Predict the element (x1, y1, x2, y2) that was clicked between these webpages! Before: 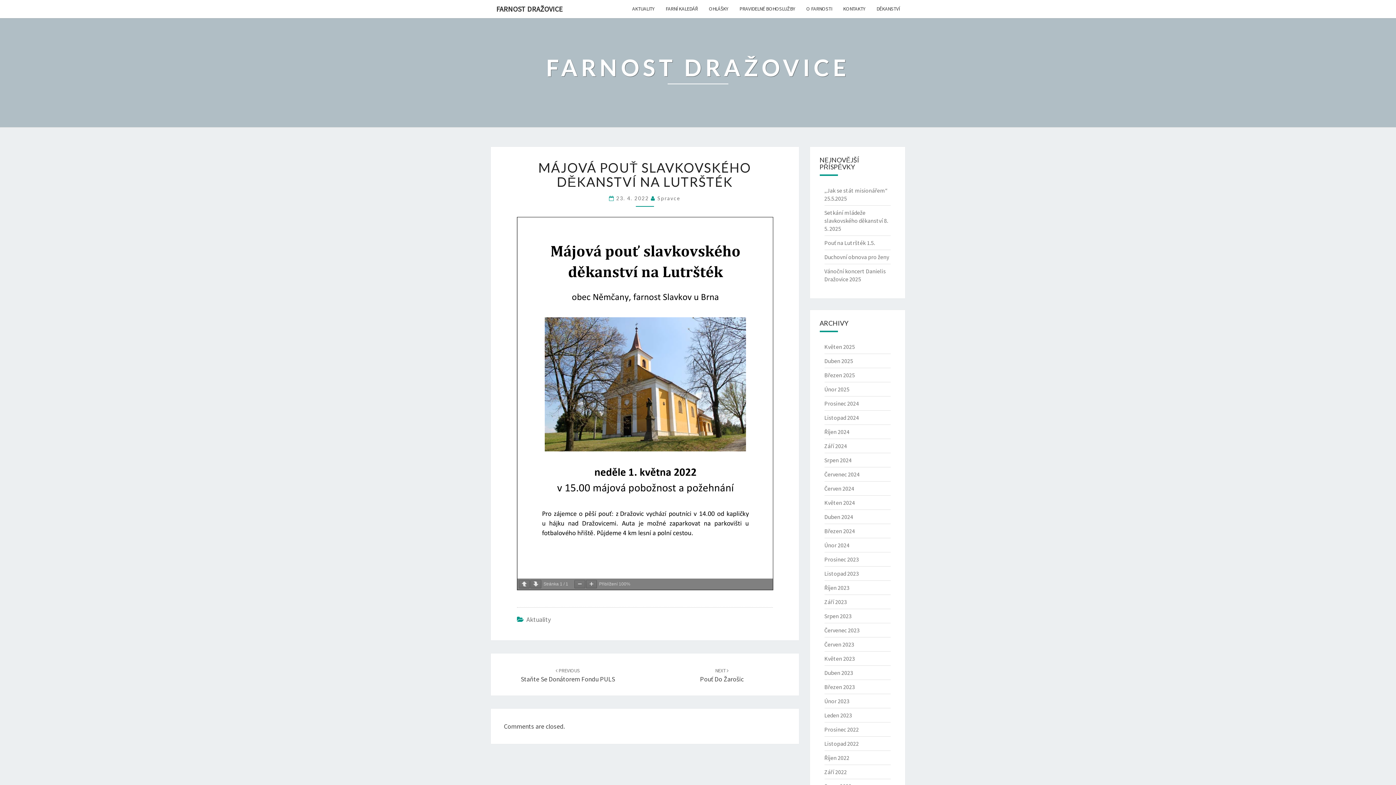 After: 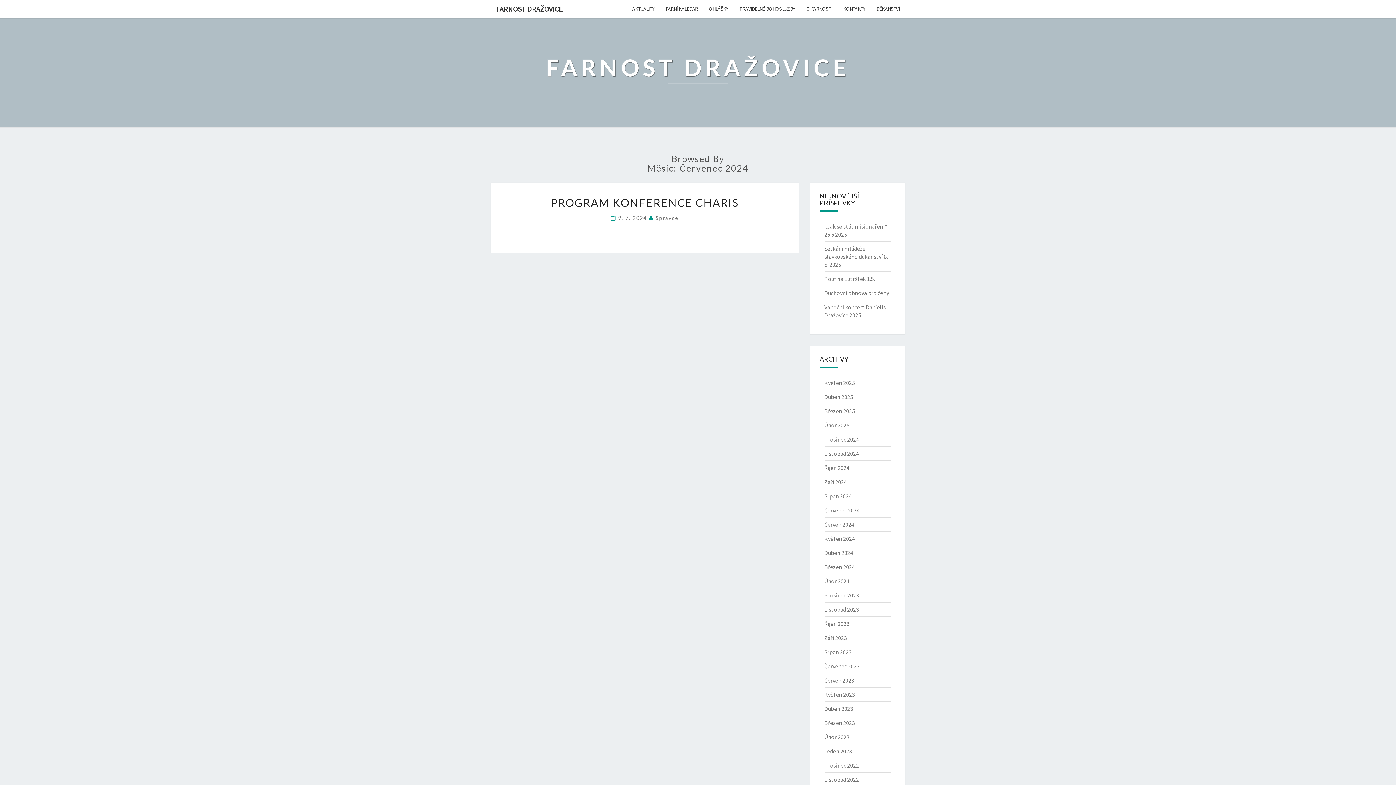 Action: label: Červenec 2024 bbox: (824, 470, 859, 478)